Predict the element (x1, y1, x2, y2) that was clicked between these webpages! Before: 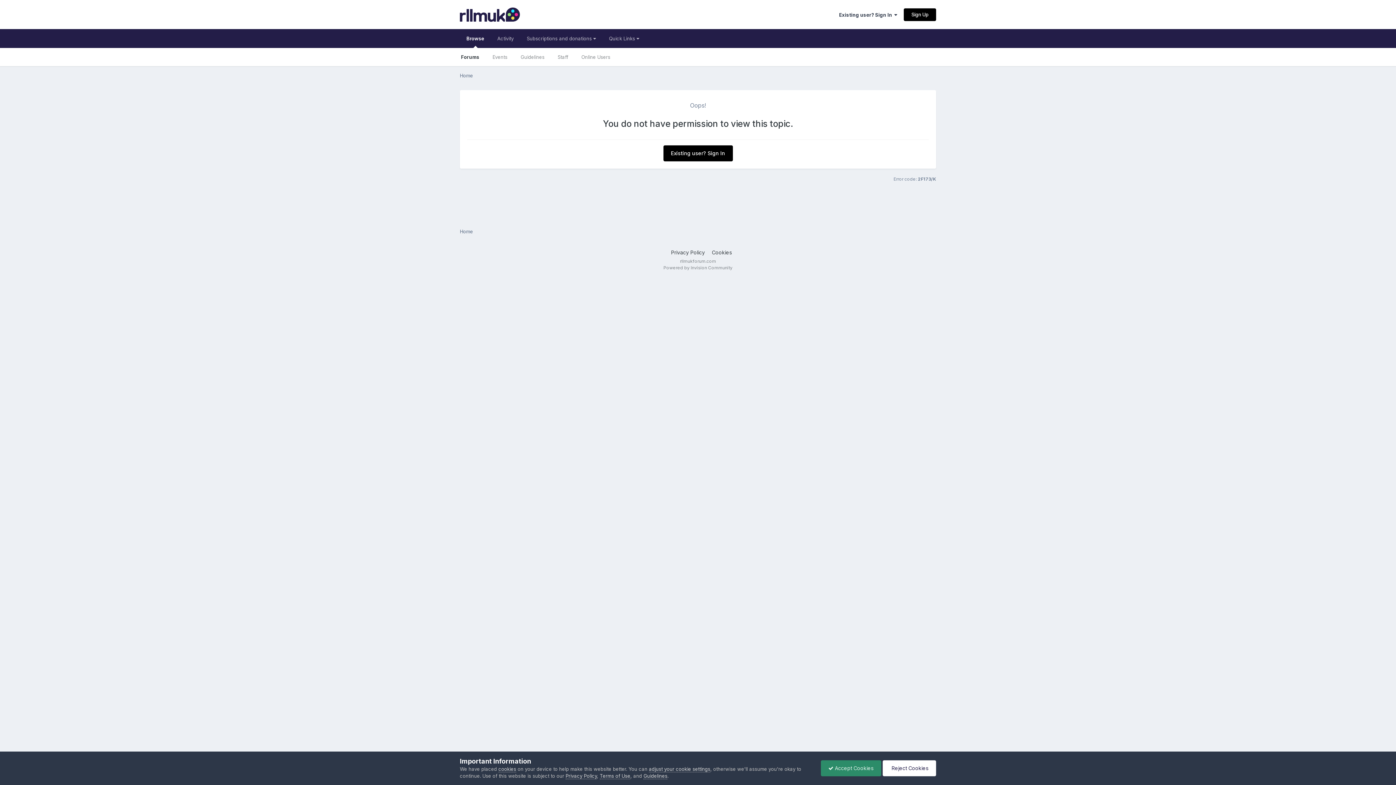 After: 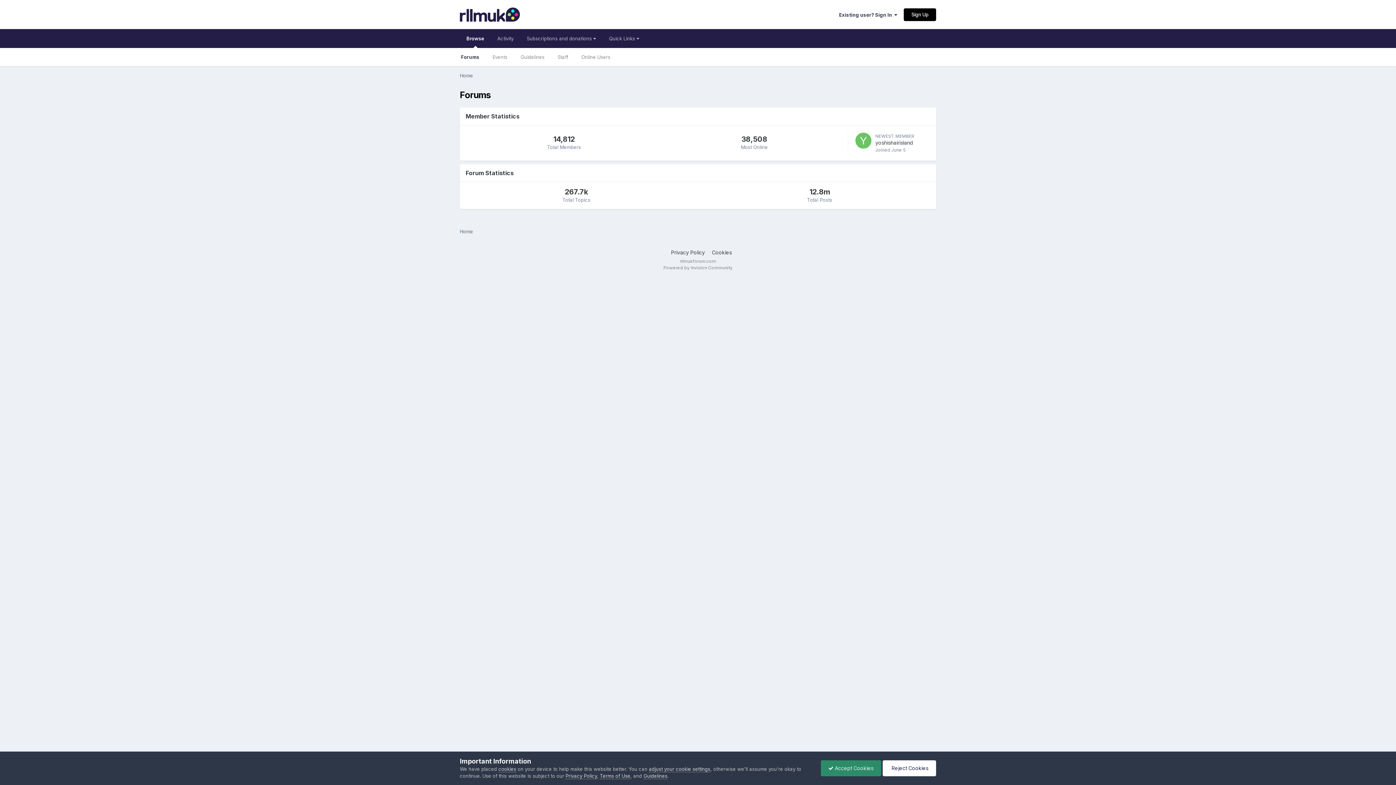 Action: bbox: (460, 29, 490, 48) label: Browse